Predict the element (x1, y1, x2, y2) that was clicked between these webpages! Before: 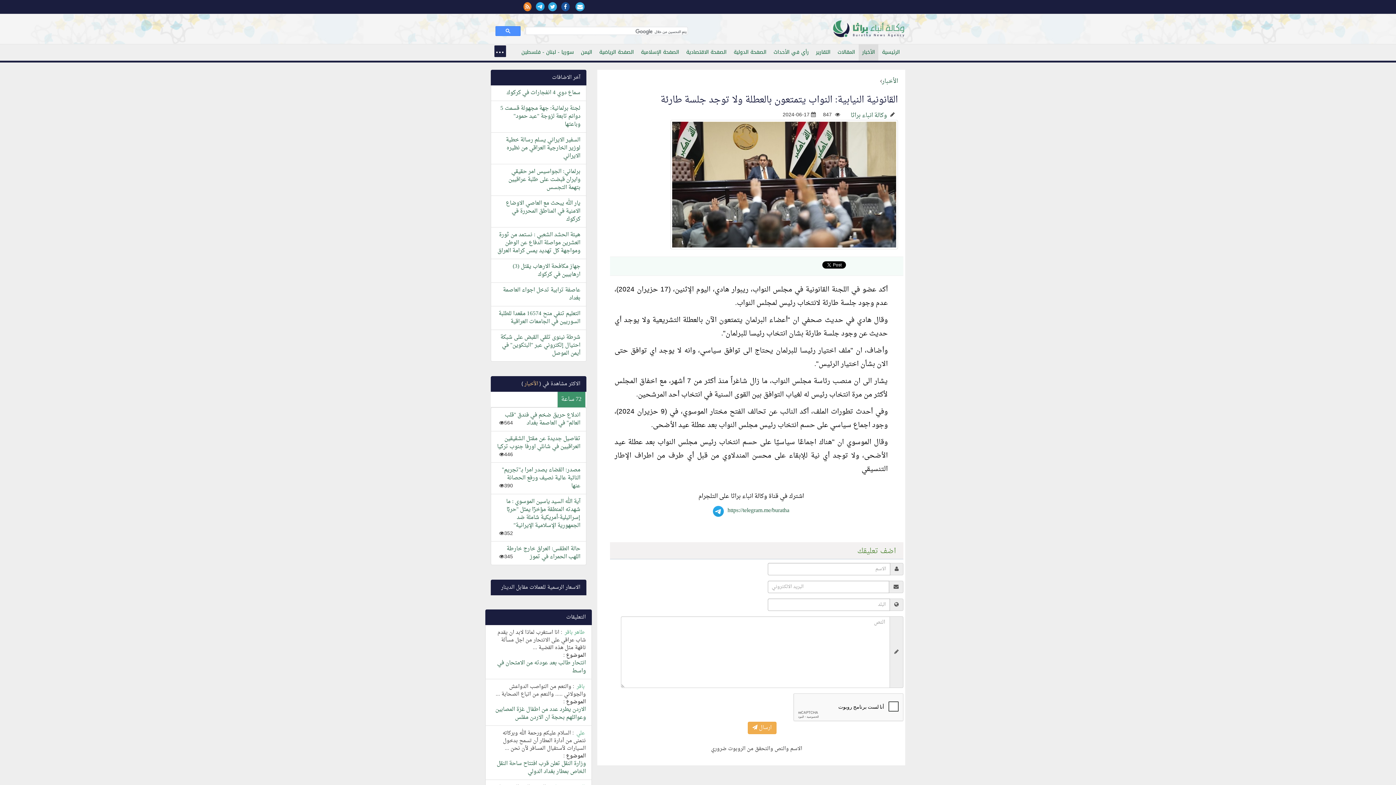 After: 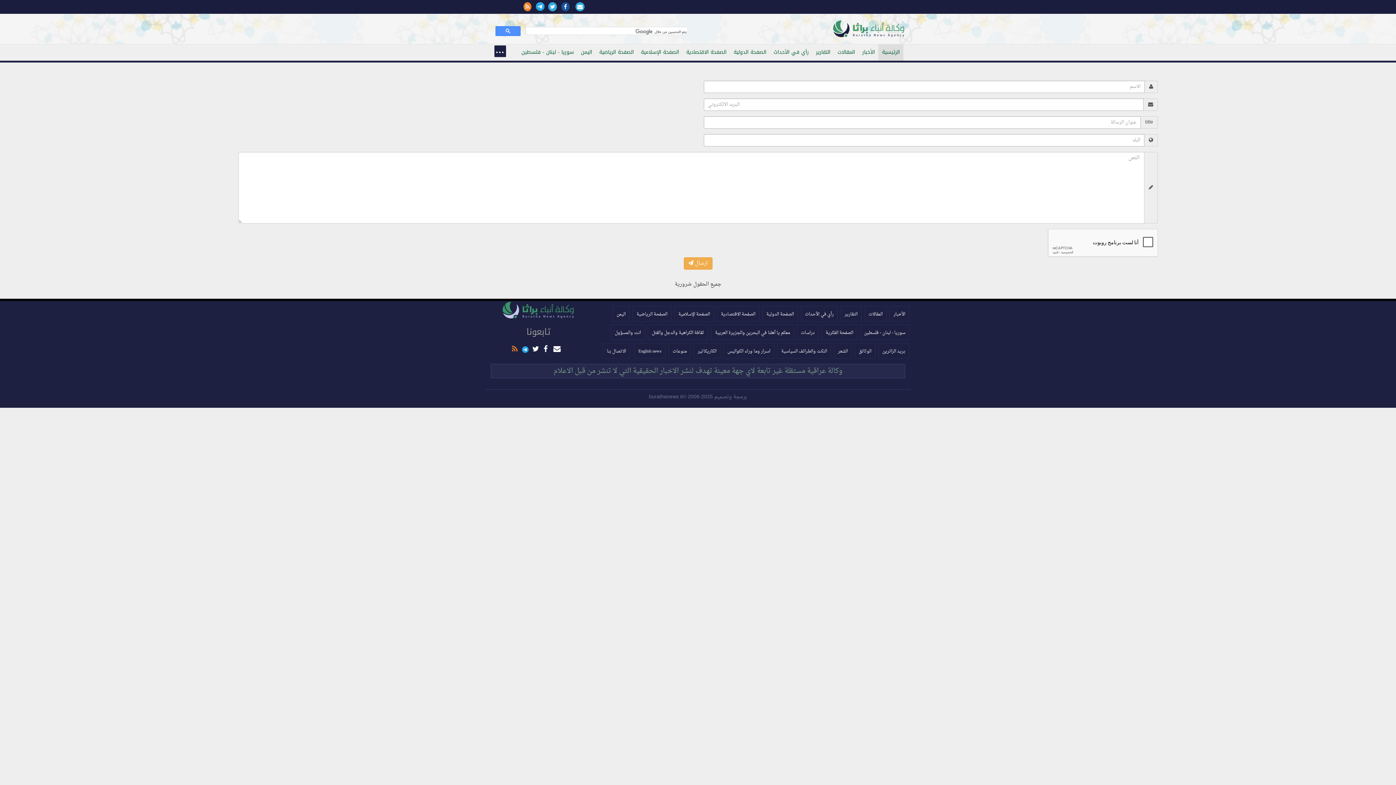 Action: bbox: (575, 1, 589, 12)